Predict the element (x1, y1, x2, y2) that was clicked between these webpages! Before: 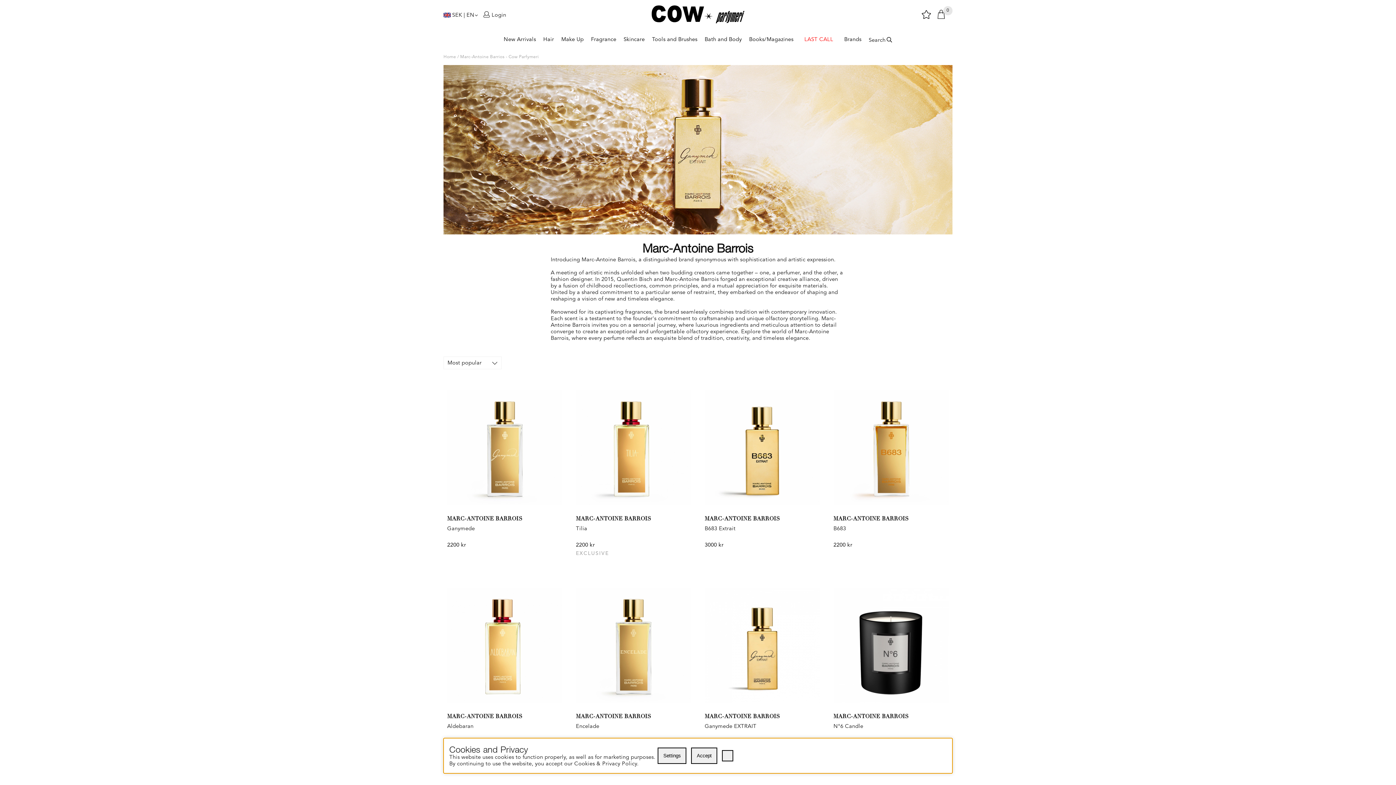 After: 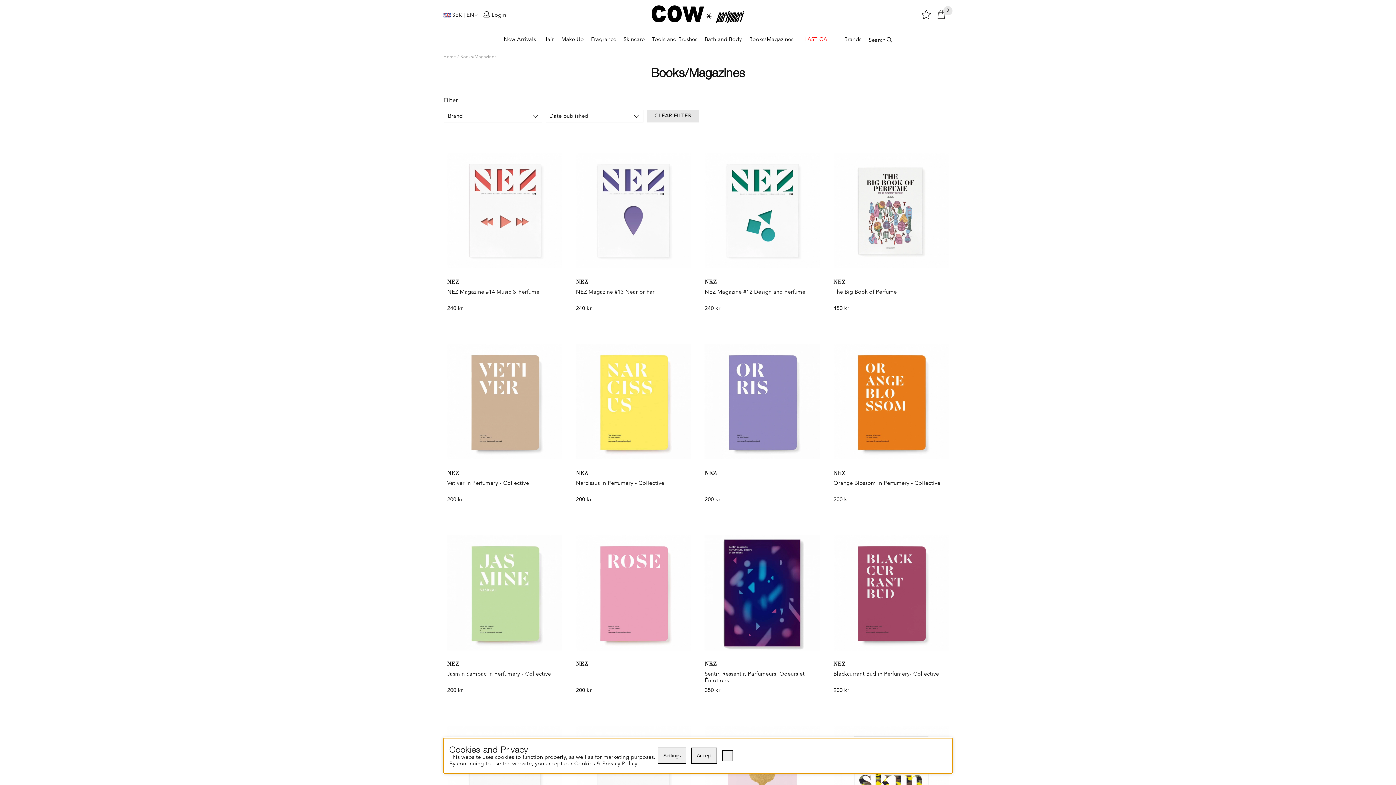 Action: label: Books/Magazines bbox: (745, 30, 797, 49)